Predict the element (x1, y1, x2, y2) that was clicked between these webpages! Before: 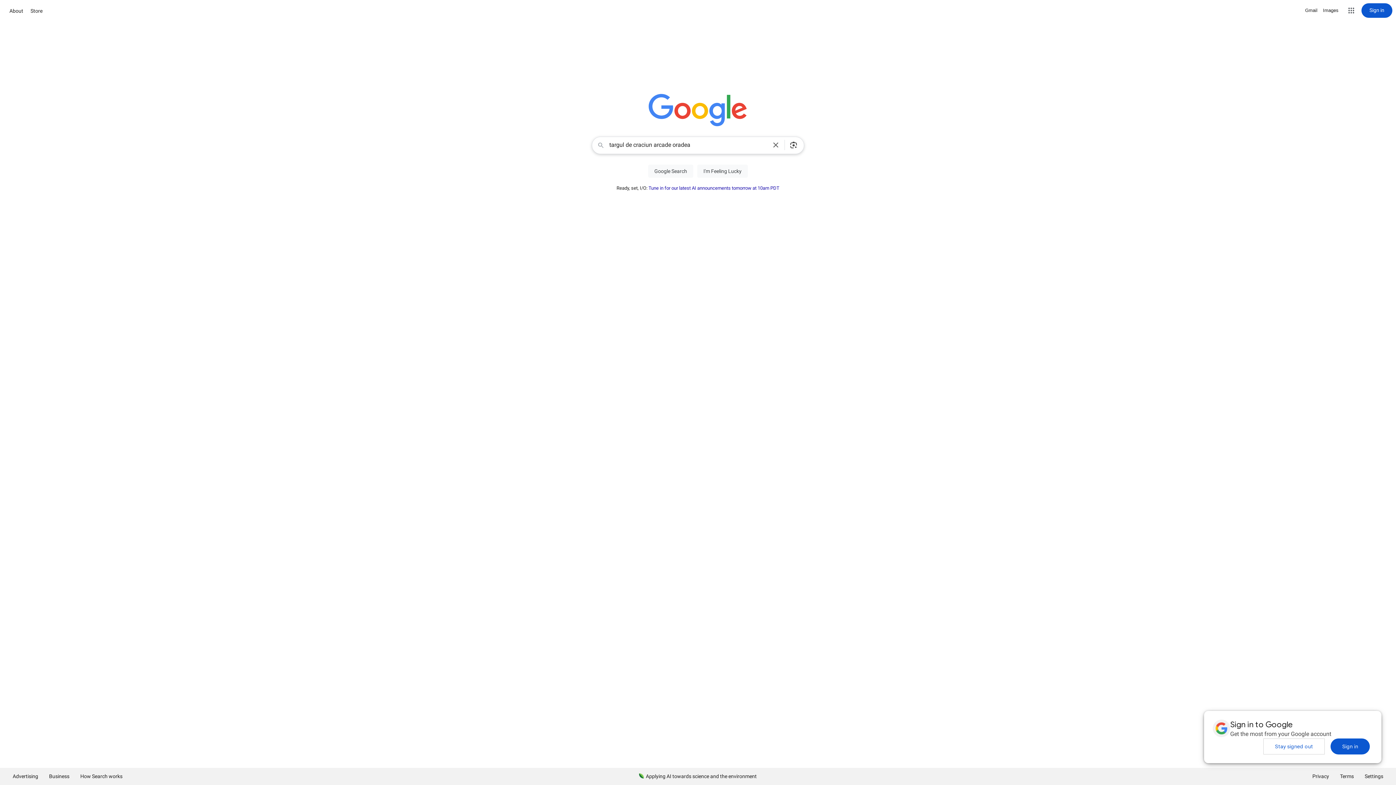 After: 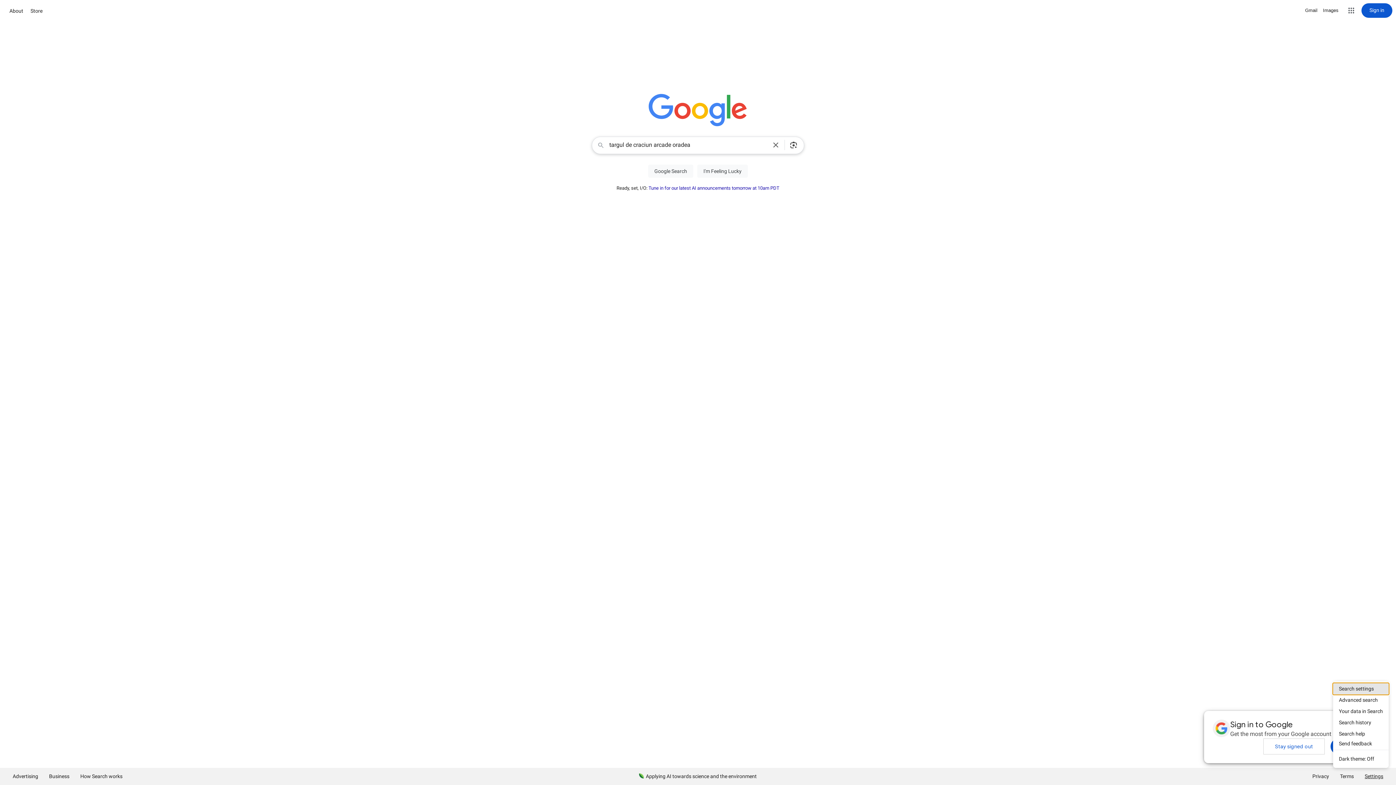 Action: label: Settings bbox: (1359, 768, 1389, 785)